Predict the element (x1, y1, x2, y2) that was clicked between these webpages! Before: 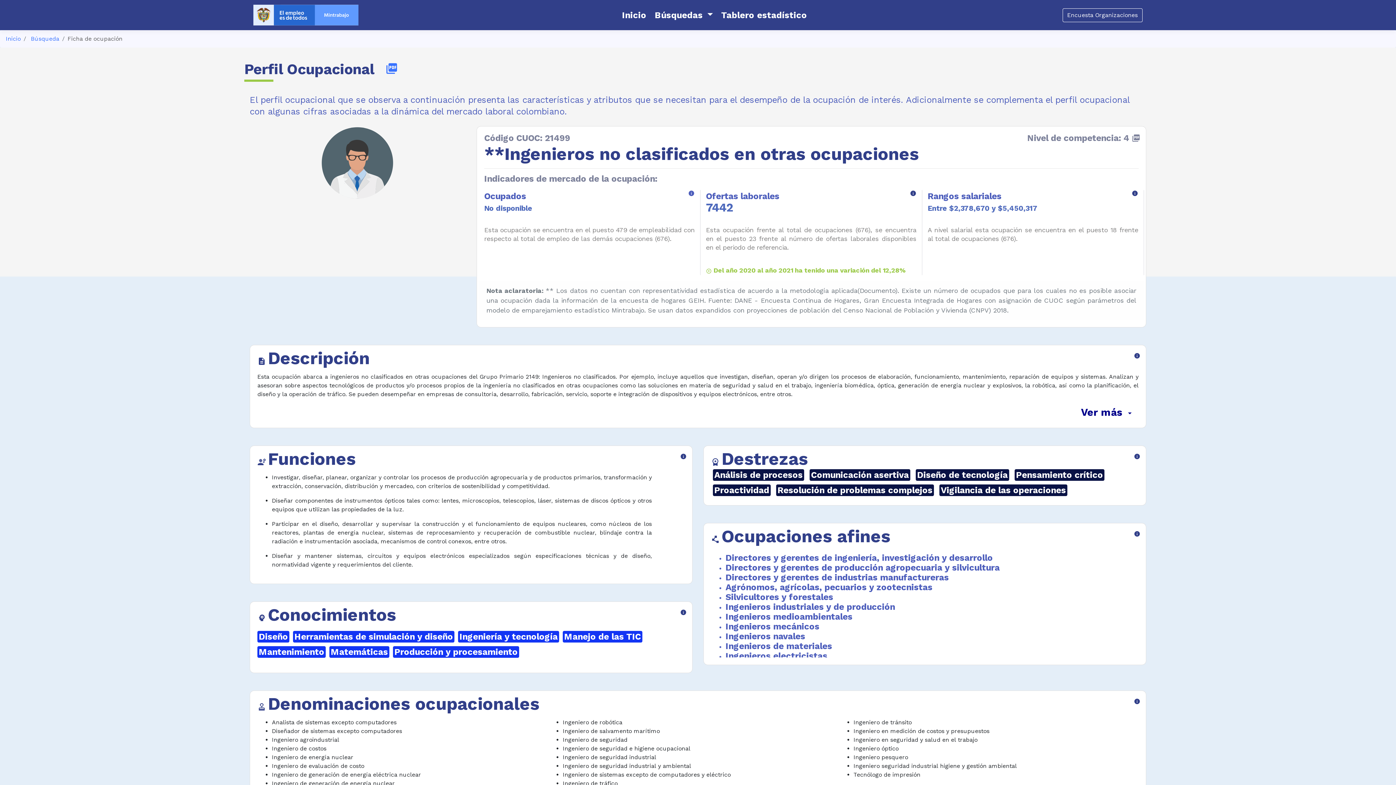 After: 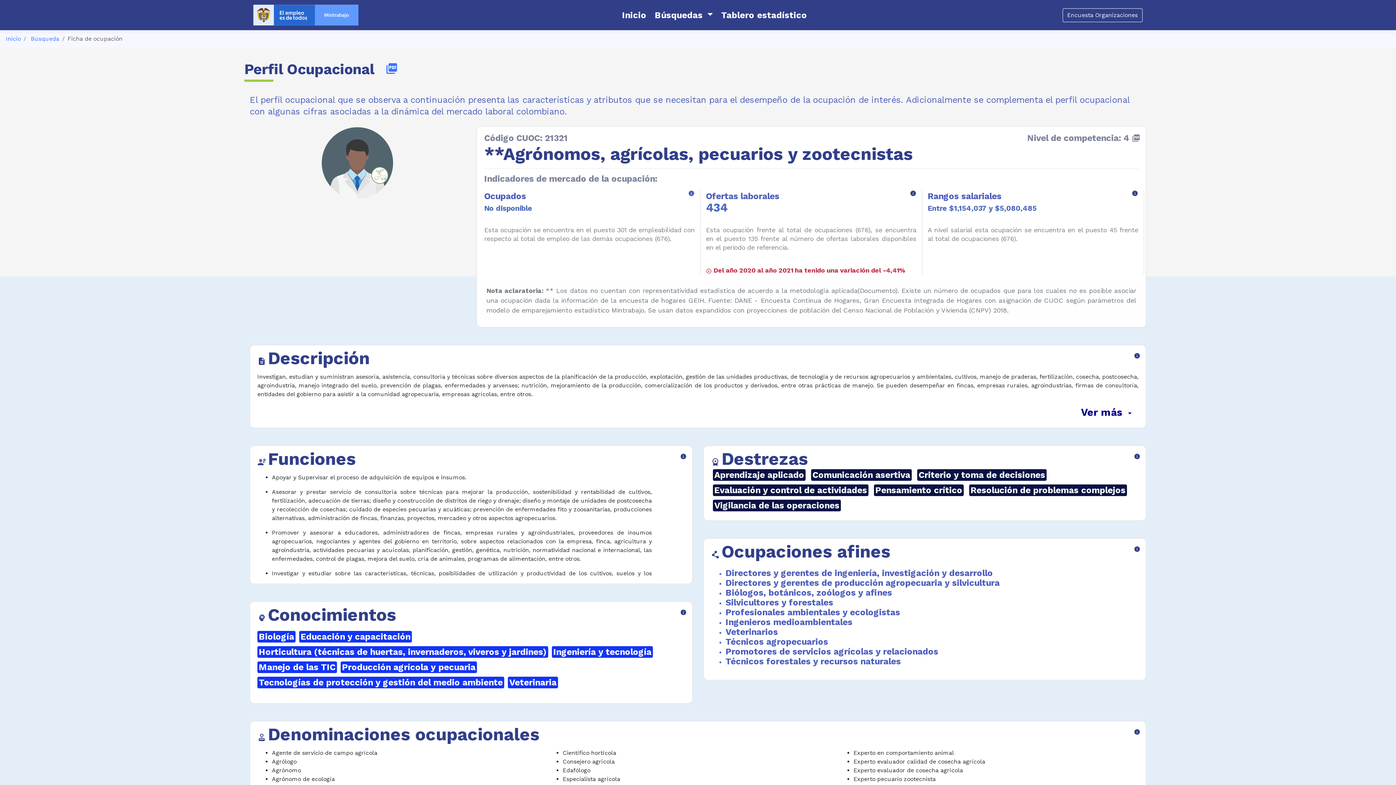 Action: bbox: (725, 582, 932, 592) label: Agrónomos, agrícolas, pecuarios y zootecnistas